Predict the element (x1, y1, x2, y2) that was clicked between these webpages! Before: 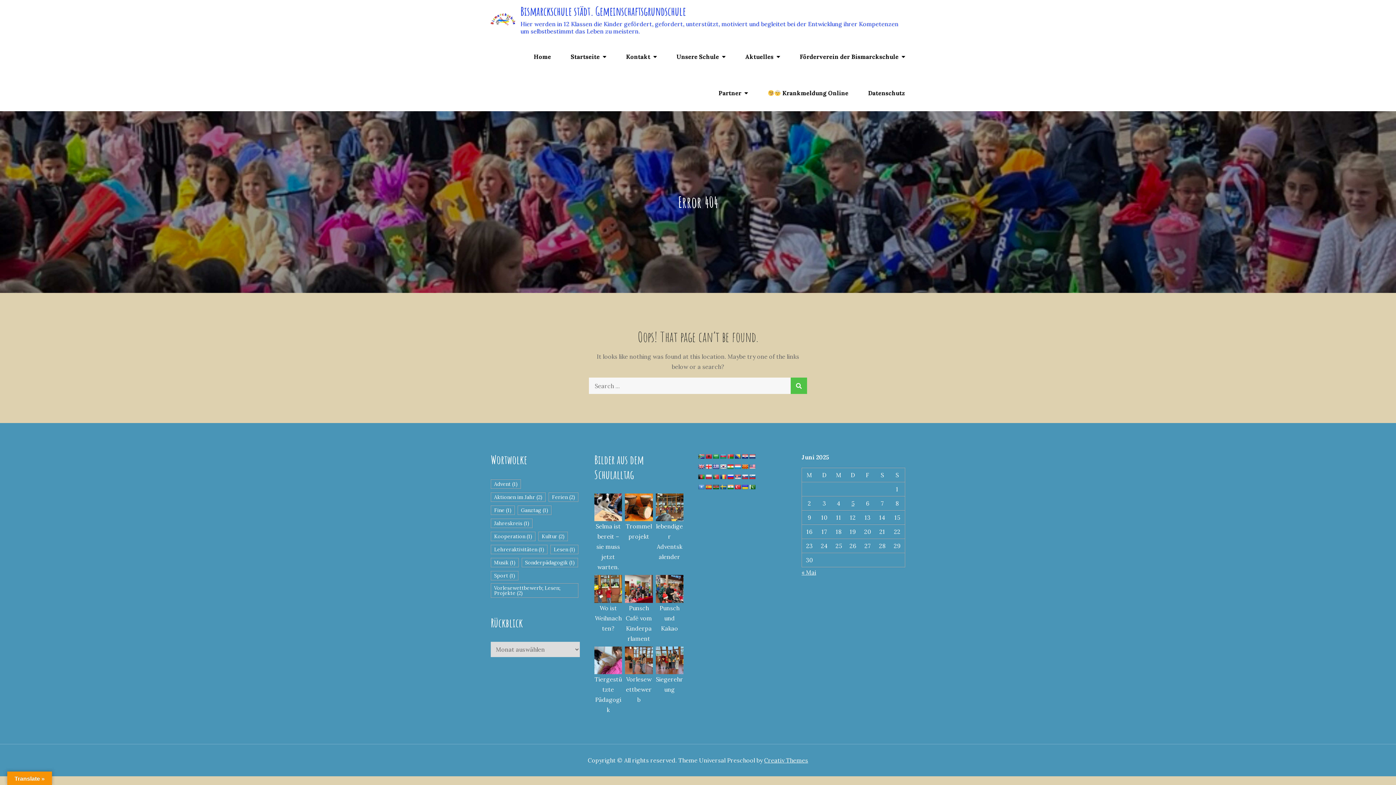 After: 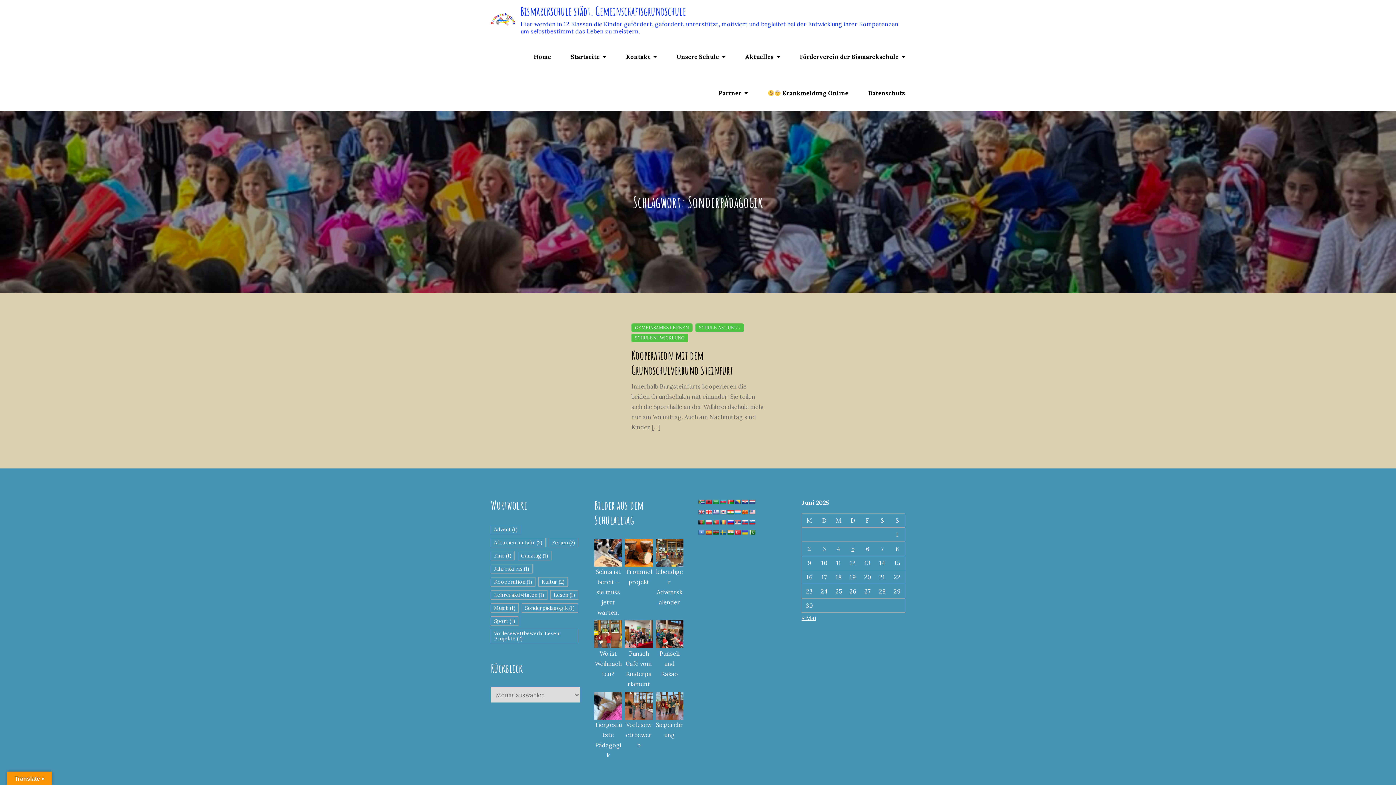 Action: label: Sonderpädagogik (1 Eintrag) bbox: (521, 558, 578, 567)